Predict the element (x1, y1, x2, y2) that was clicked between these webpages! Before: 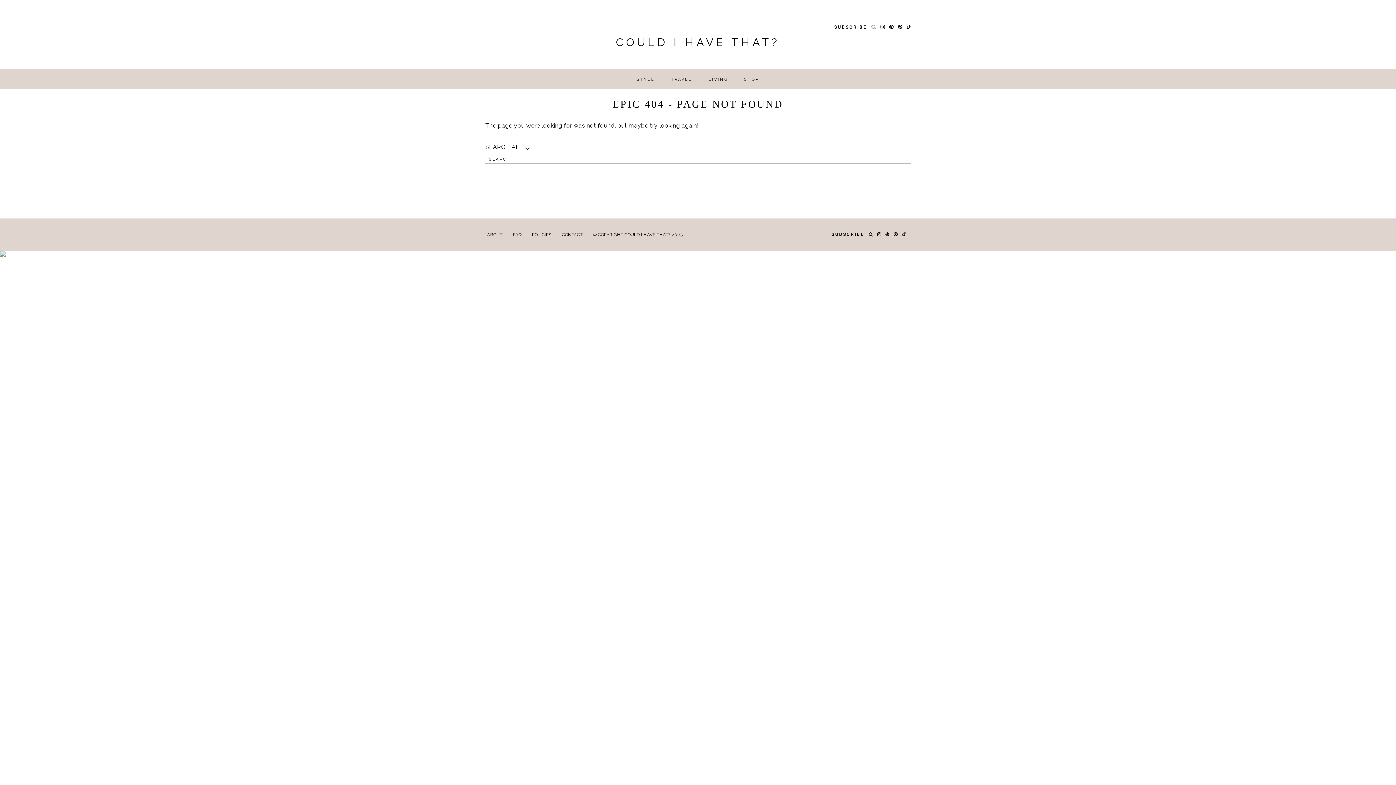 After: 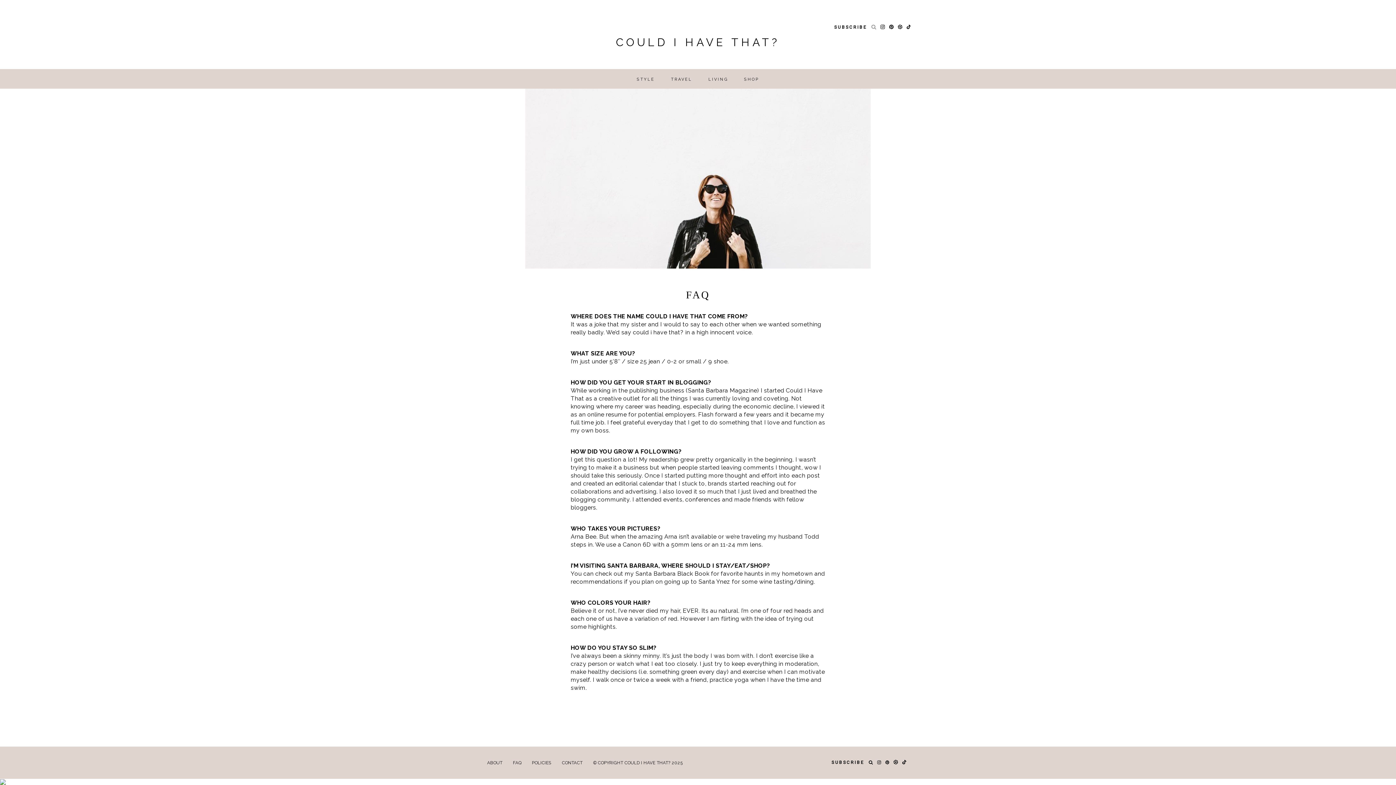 Action: label: FAQ bbox: (513, 231, 521, 238)